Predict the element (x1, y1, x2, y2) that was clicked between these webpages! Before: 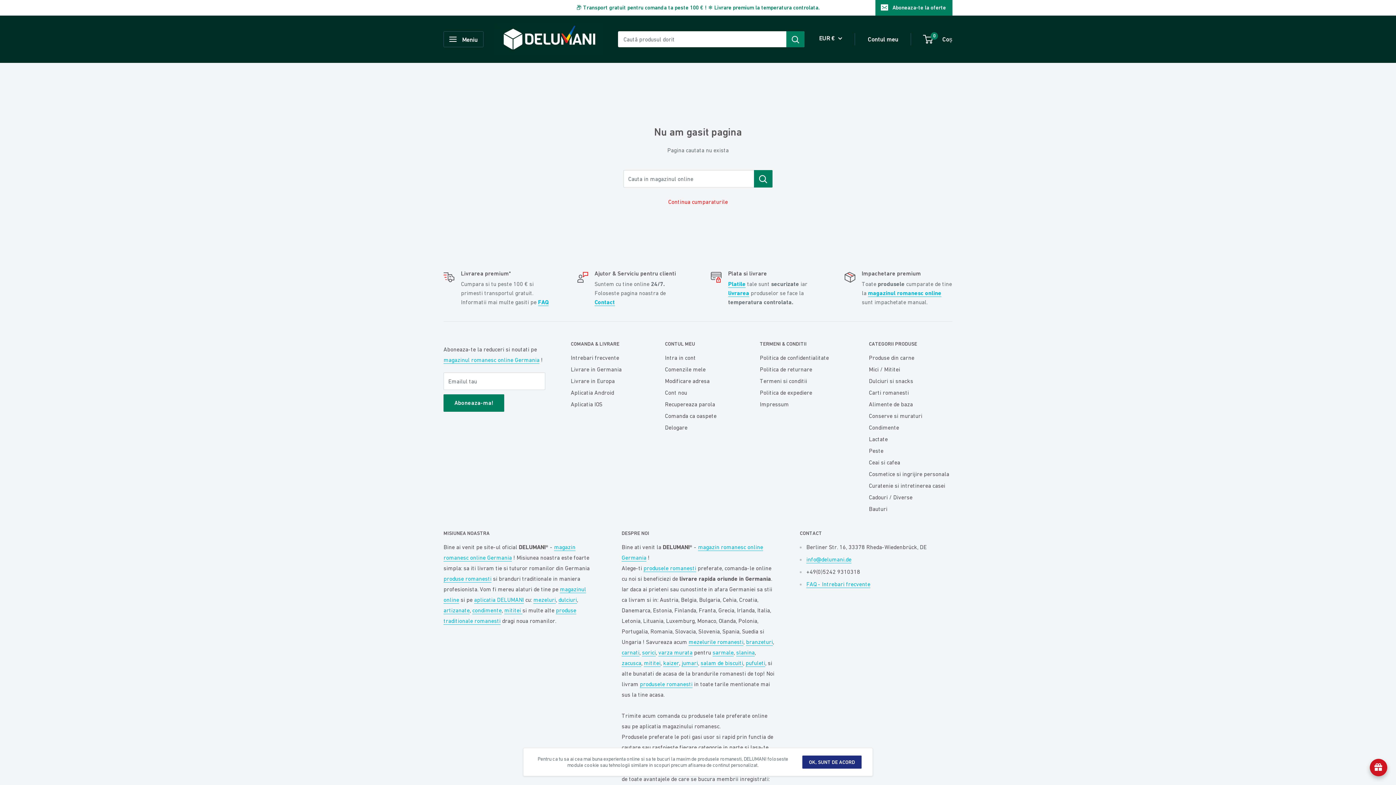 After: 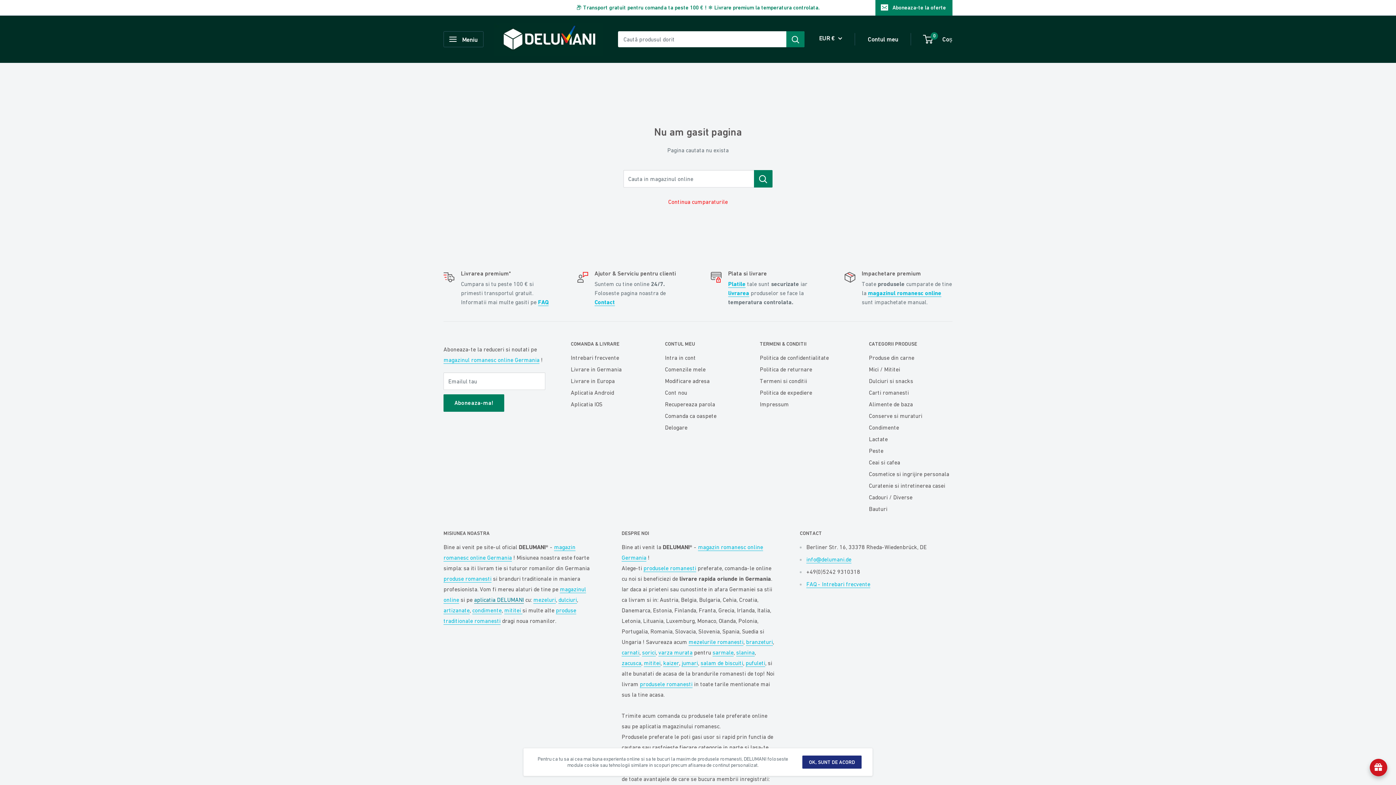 Action: bbox: (474, 596, 524, 603) label: aplicatia DELUMANI